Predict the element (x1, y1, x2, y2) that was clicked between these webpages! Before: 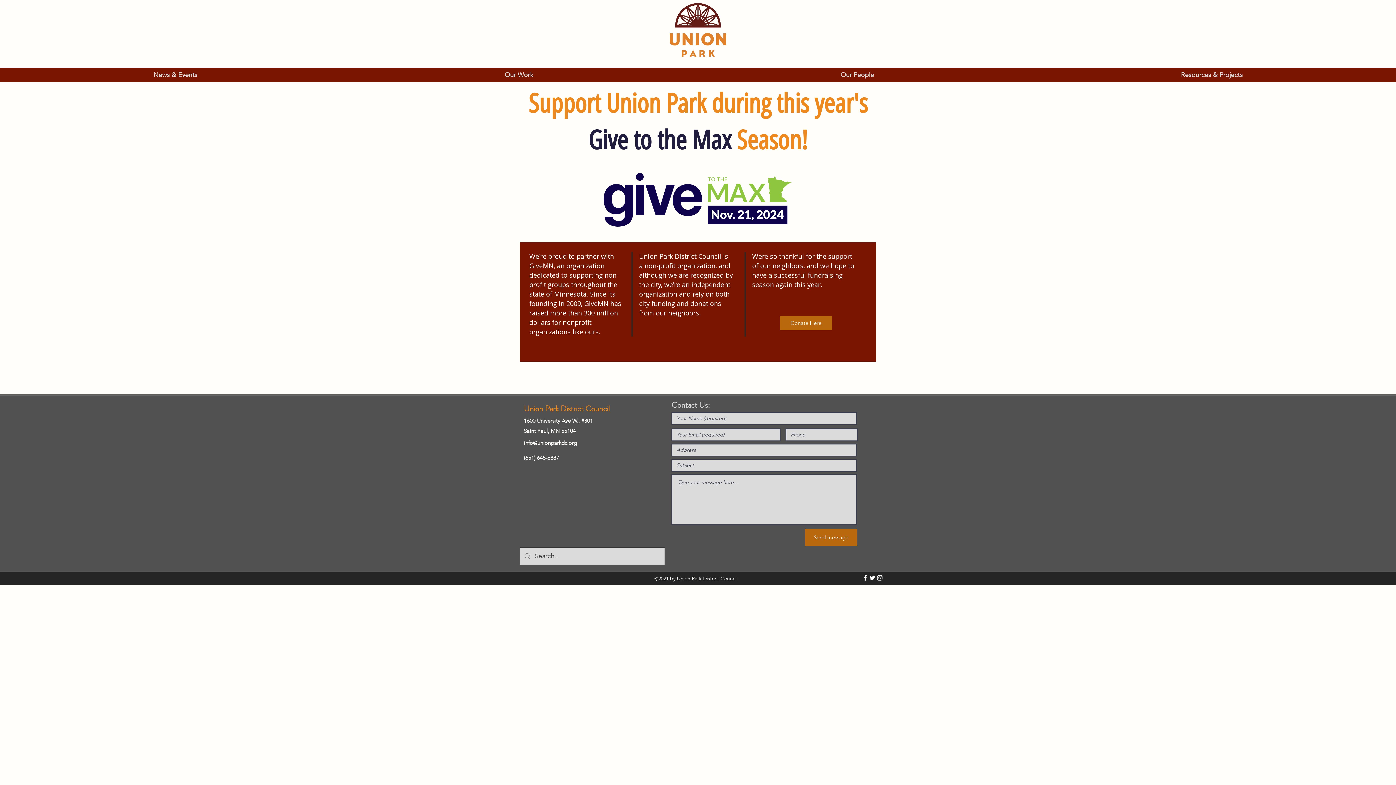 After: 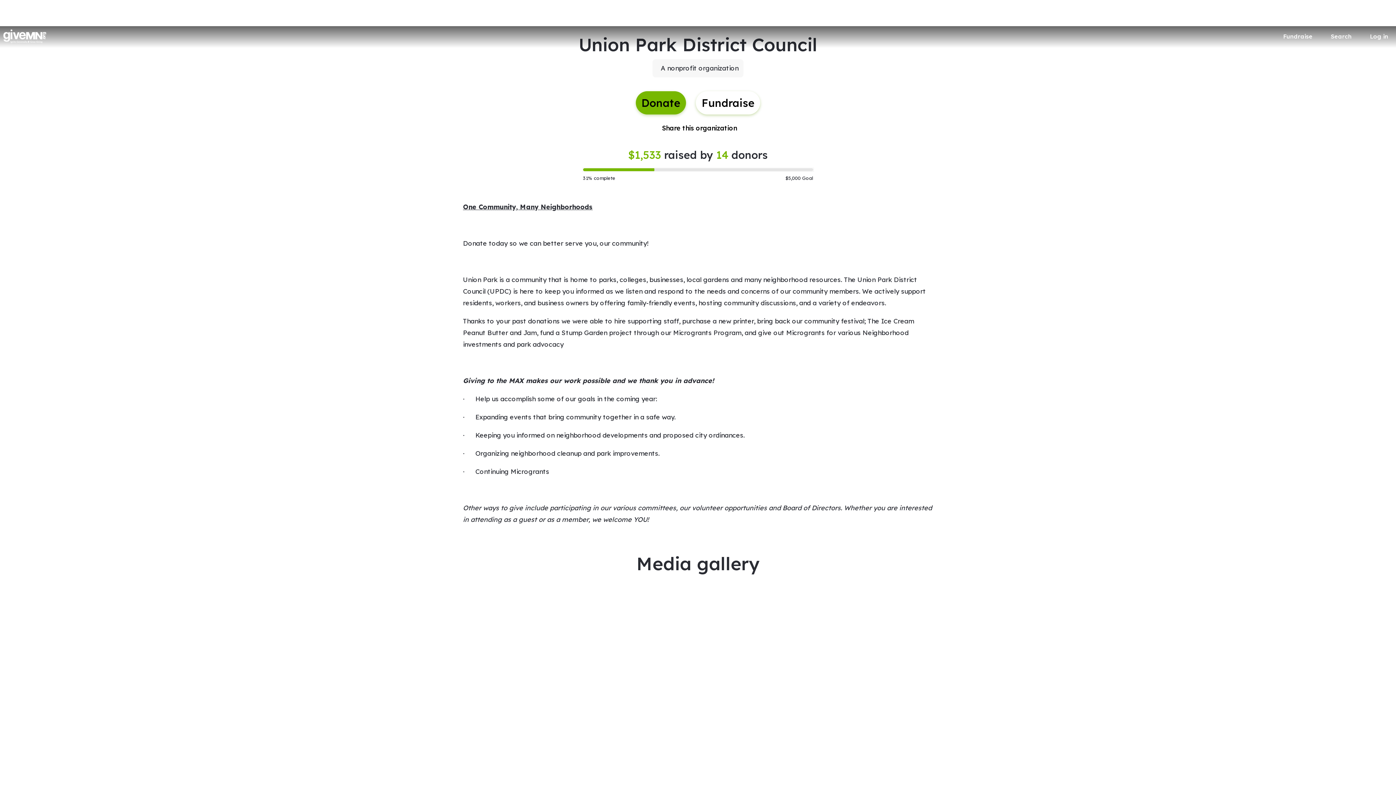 Action: label: Donate Here bbox: (780, 316, 832, 330)